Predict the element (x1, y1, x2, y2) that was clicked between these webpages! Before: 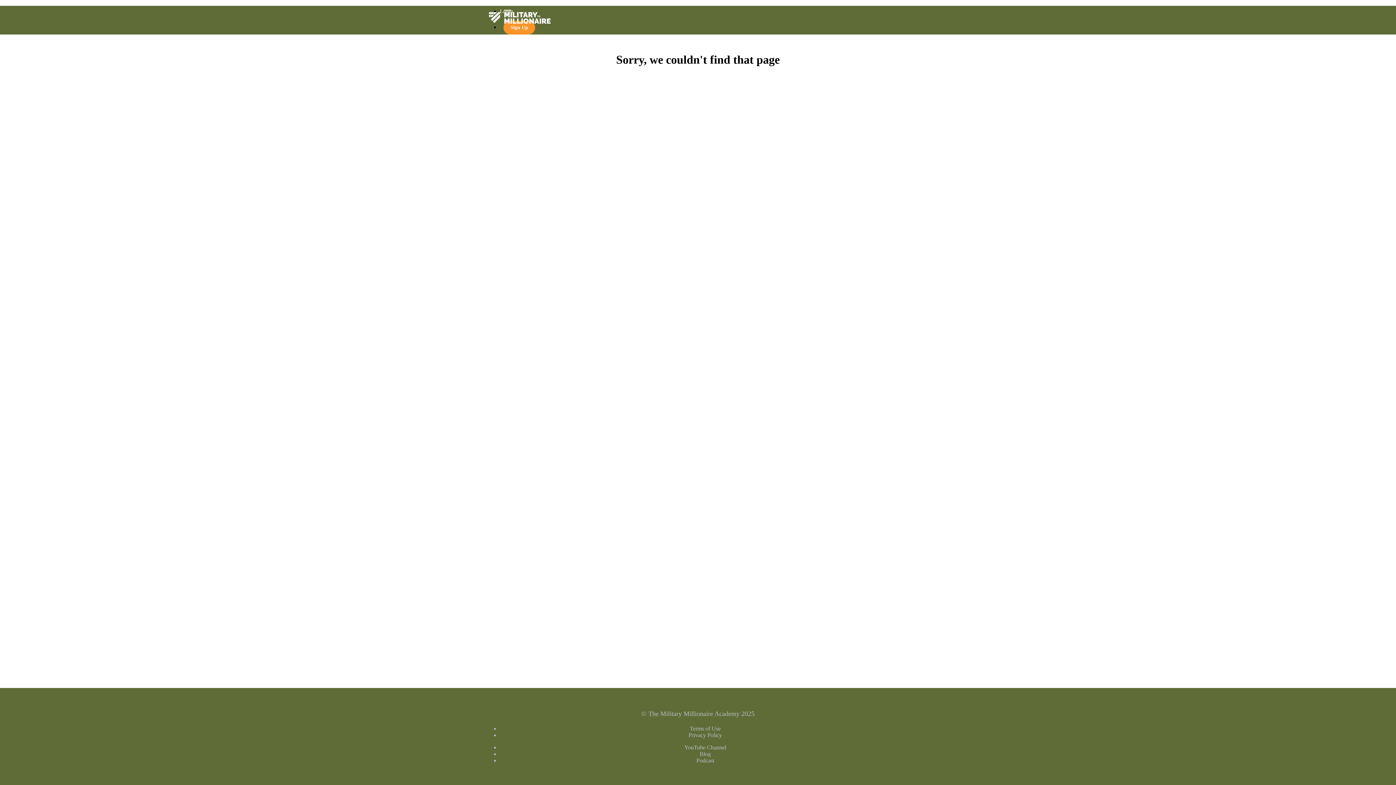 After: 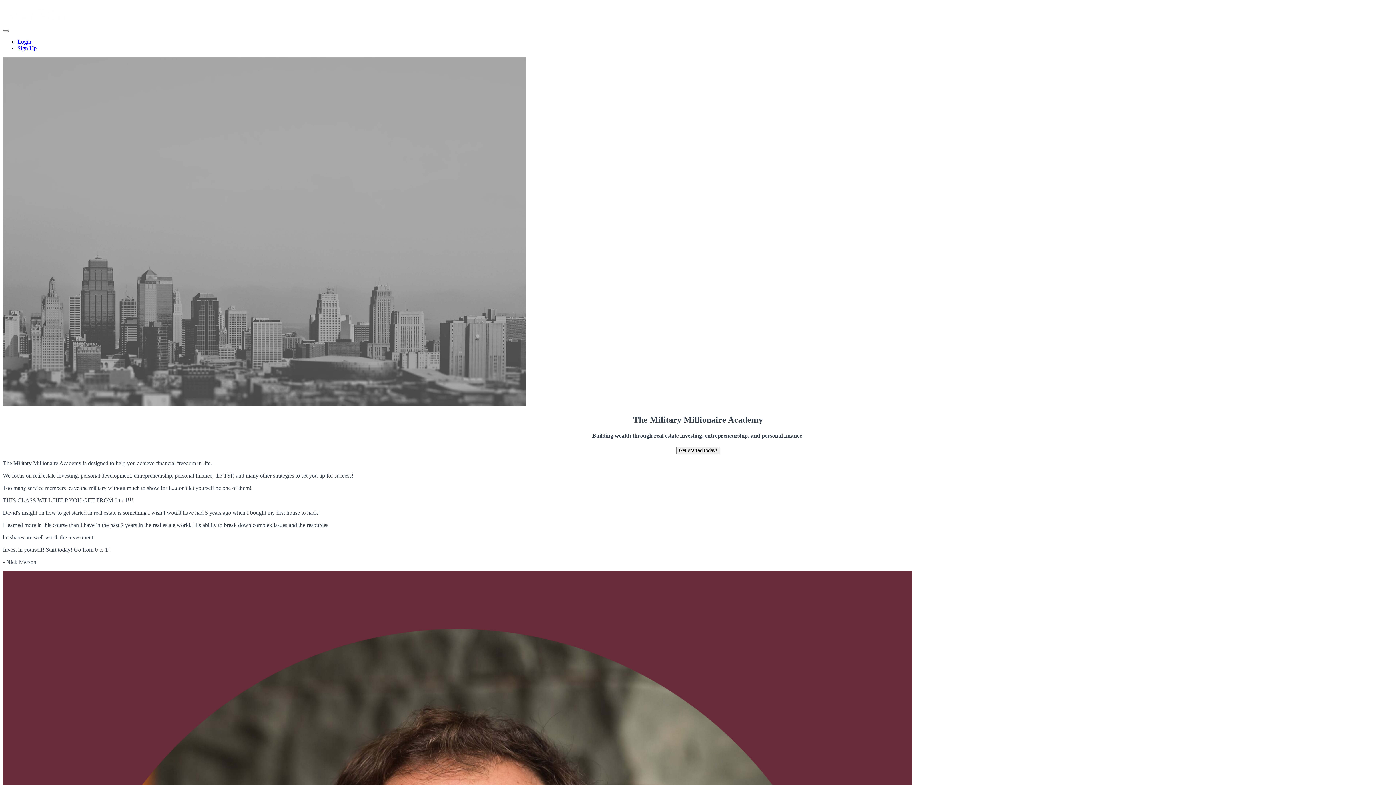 Action: bbox: (480, 5, 559, 27)